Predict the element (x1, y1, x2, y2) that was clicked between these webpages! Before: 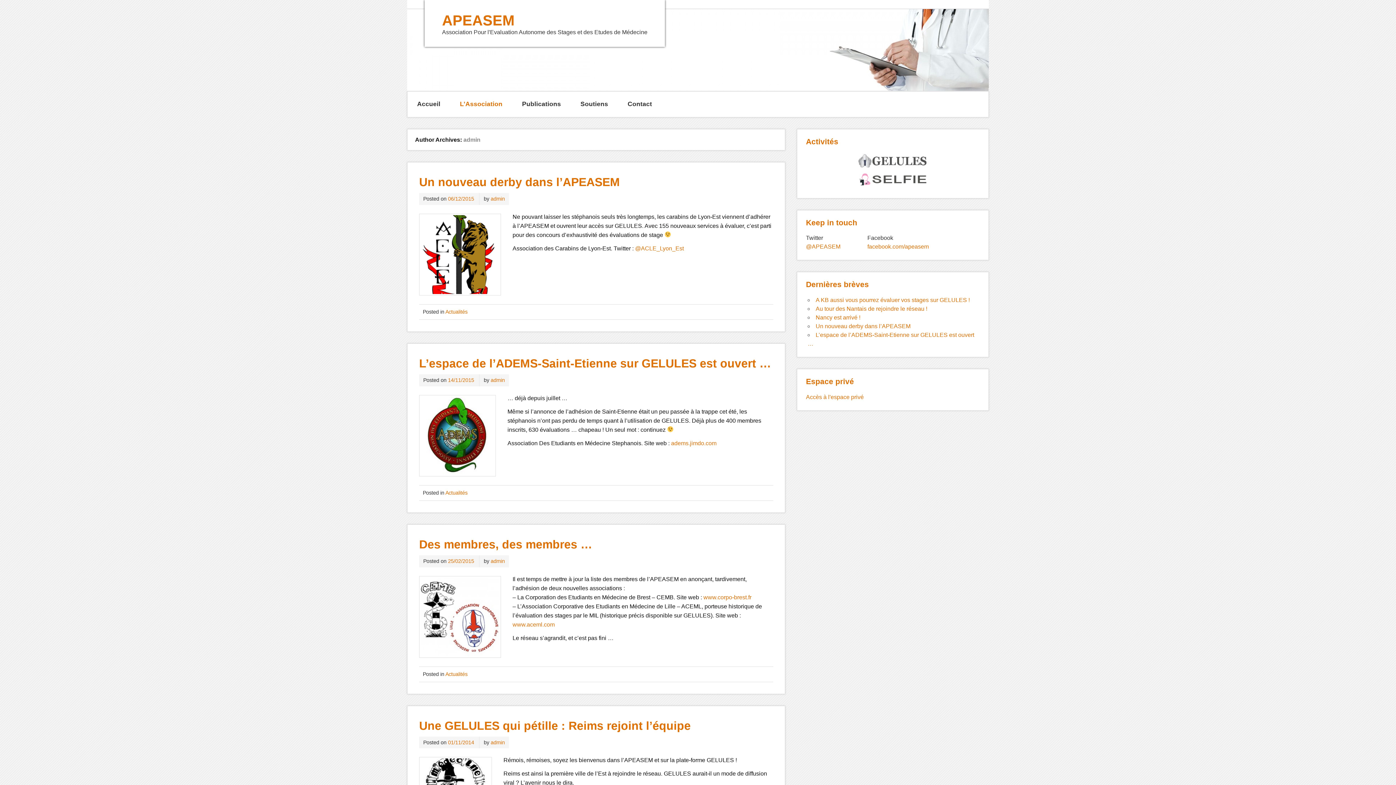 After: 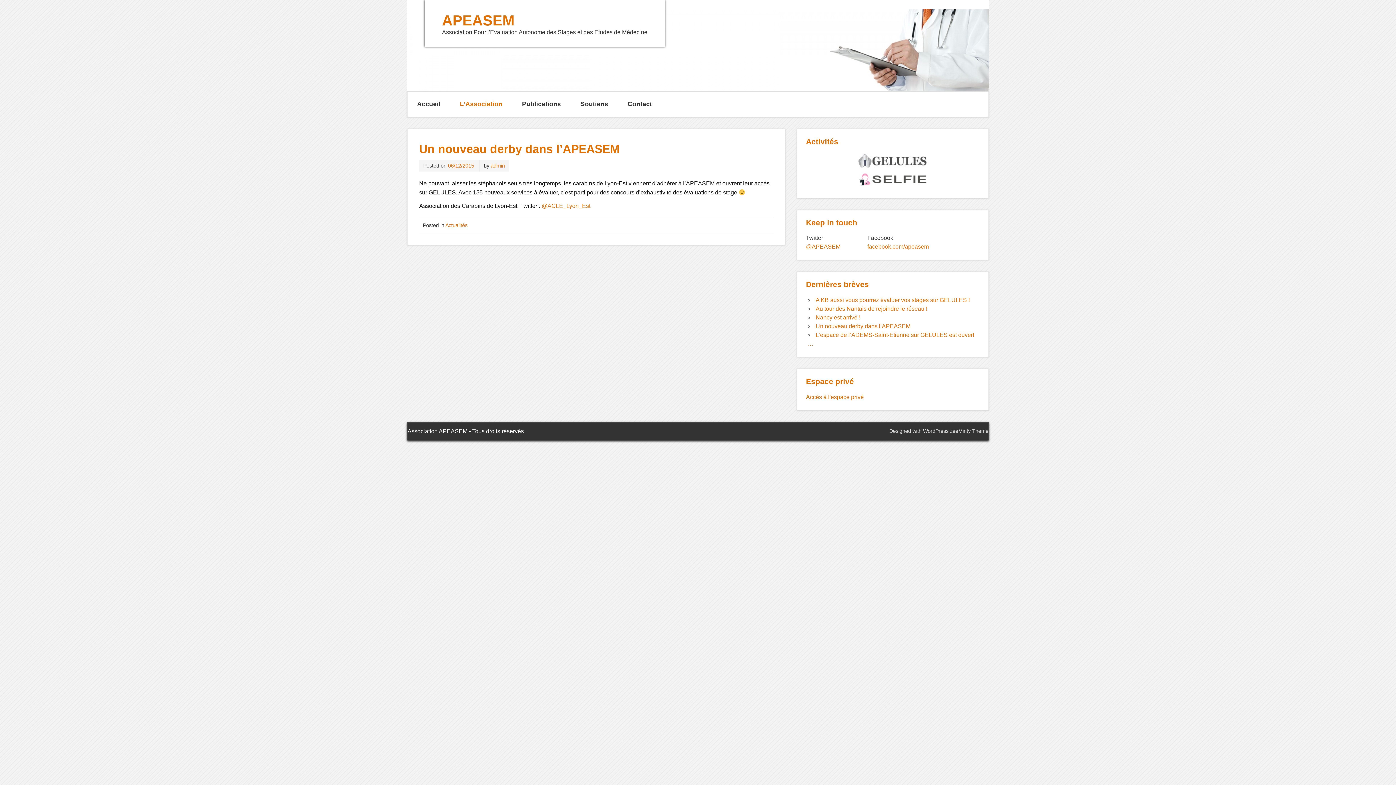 Action: bbox: (815, 323, 910, 329) label: Un nouveau derby dans l’APEASEM